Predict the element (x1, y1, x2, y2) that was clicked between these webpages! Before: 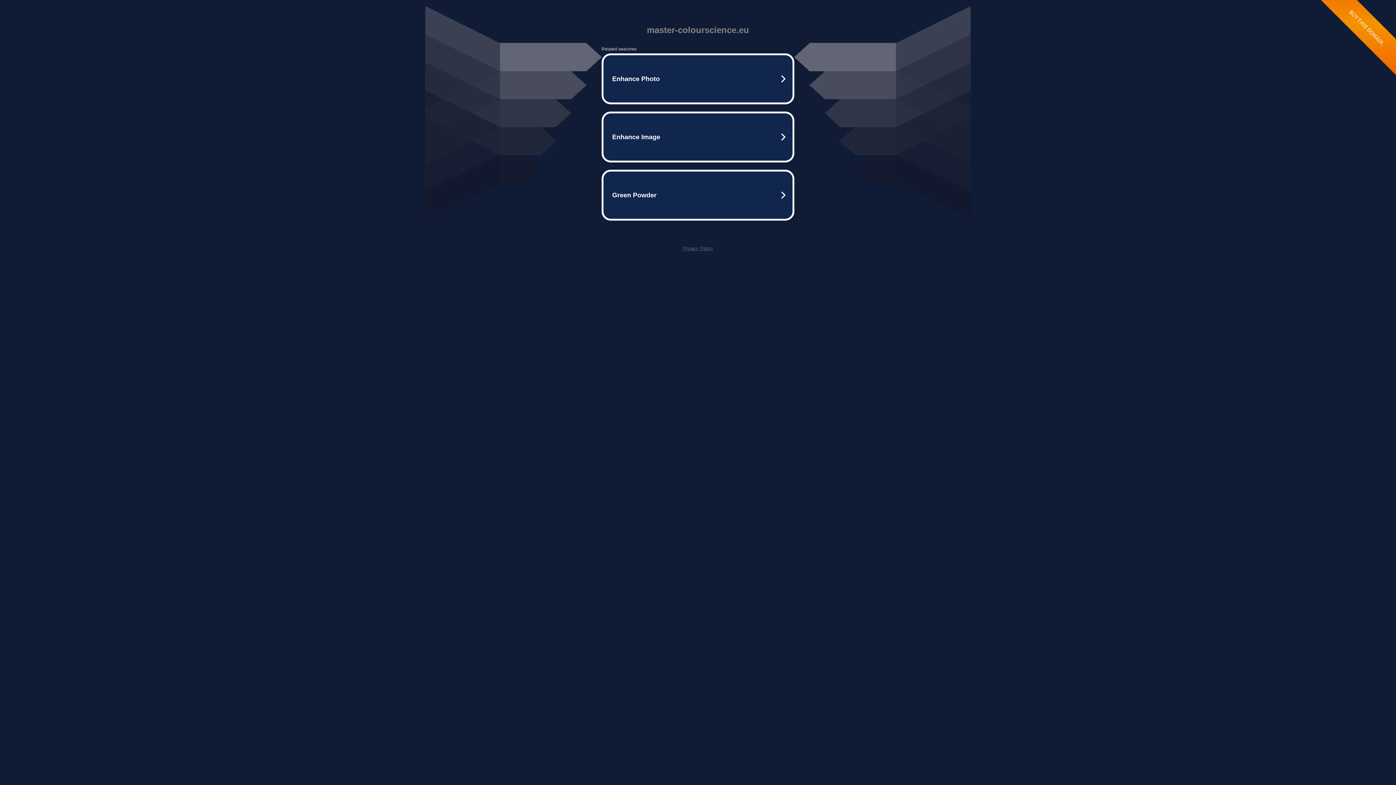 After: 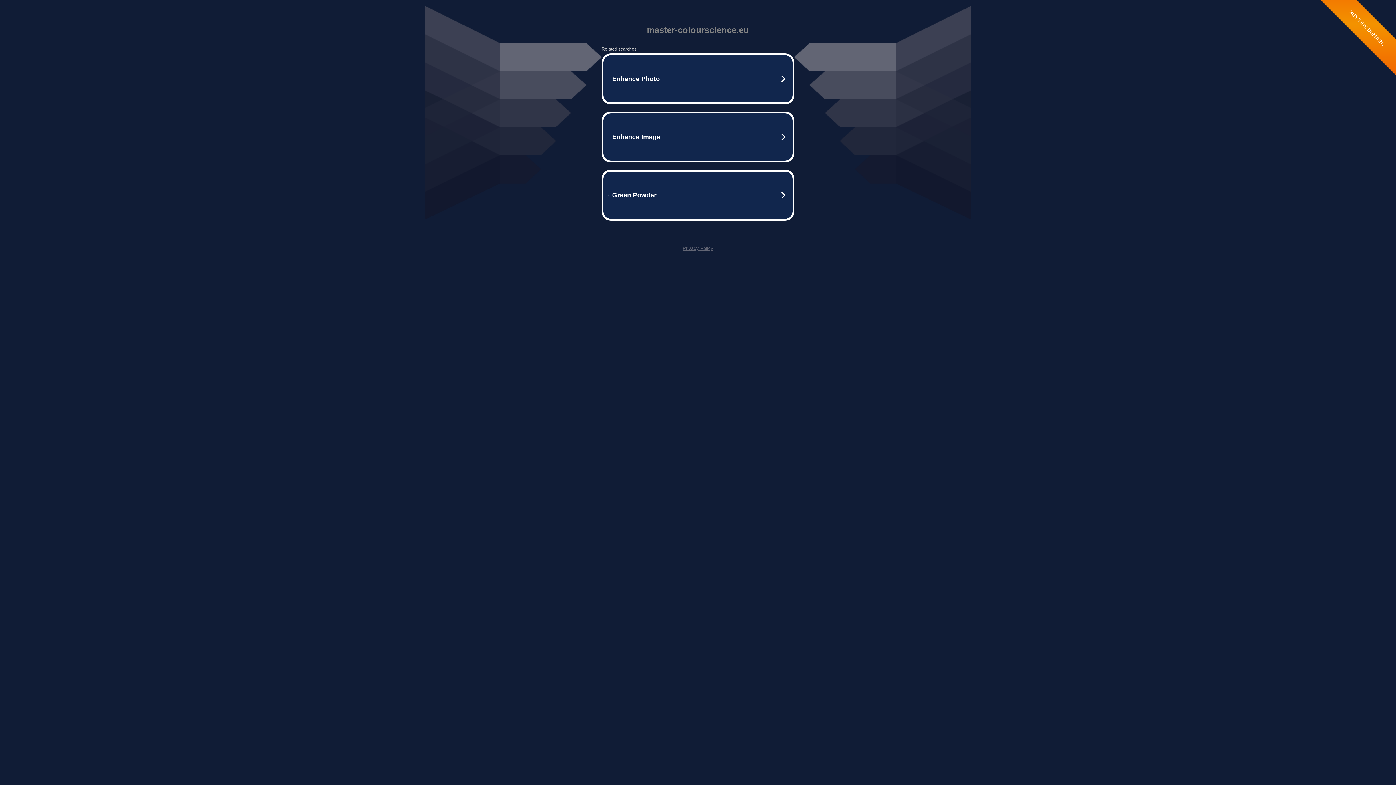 Action: bbox: (682, 245, 713, 251) label: Privacy Policy